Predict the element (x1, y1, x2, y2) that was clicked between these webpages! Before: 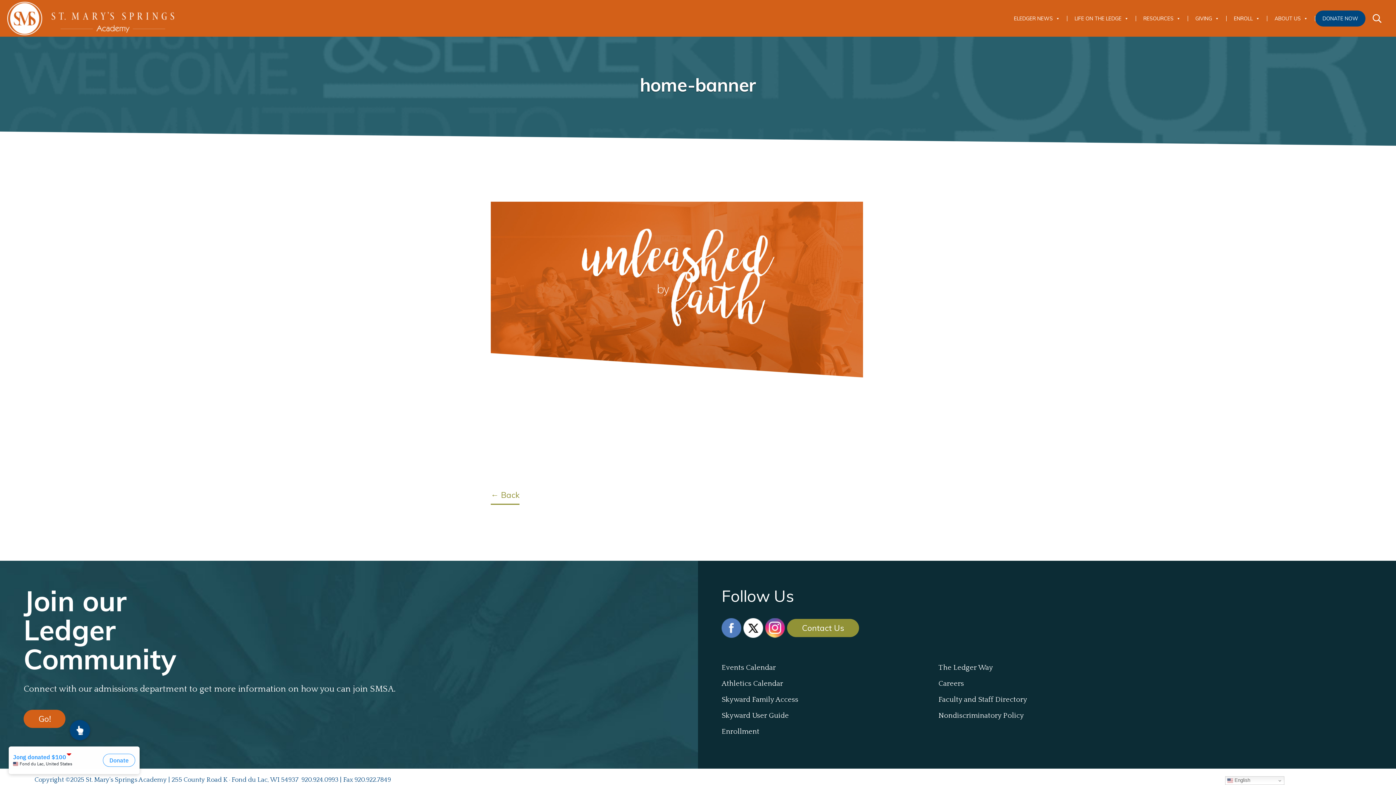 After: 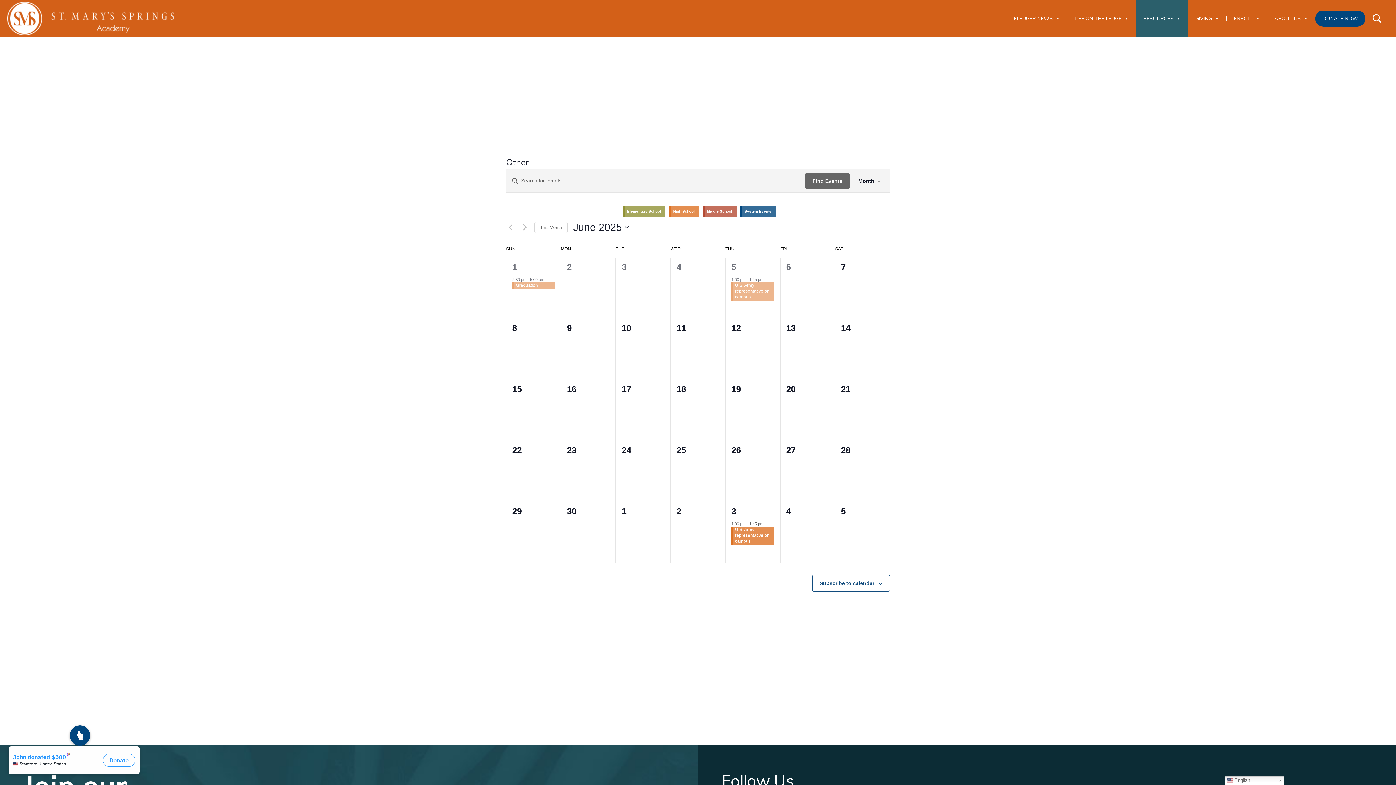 Action: label: Events Calendar bbox: (721, 659, 938, 675)